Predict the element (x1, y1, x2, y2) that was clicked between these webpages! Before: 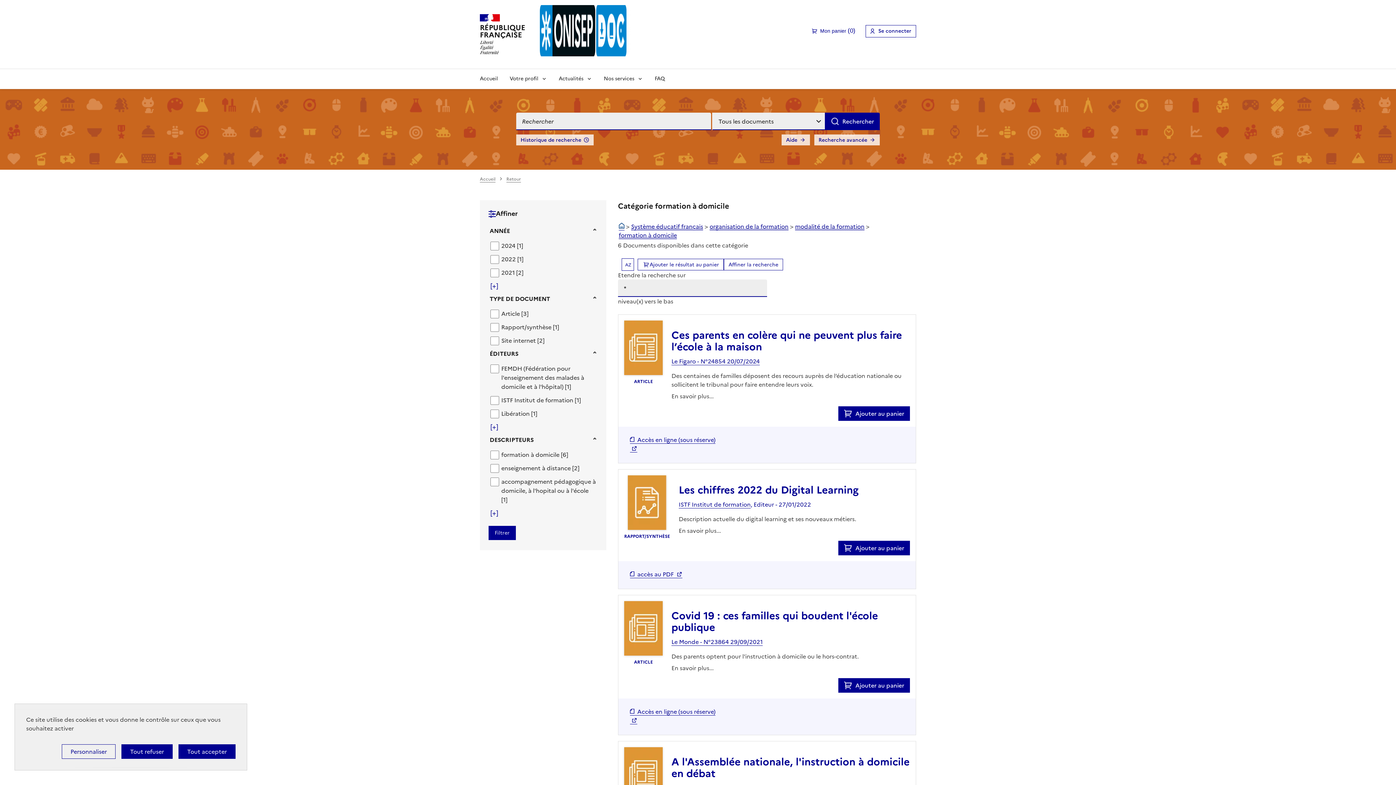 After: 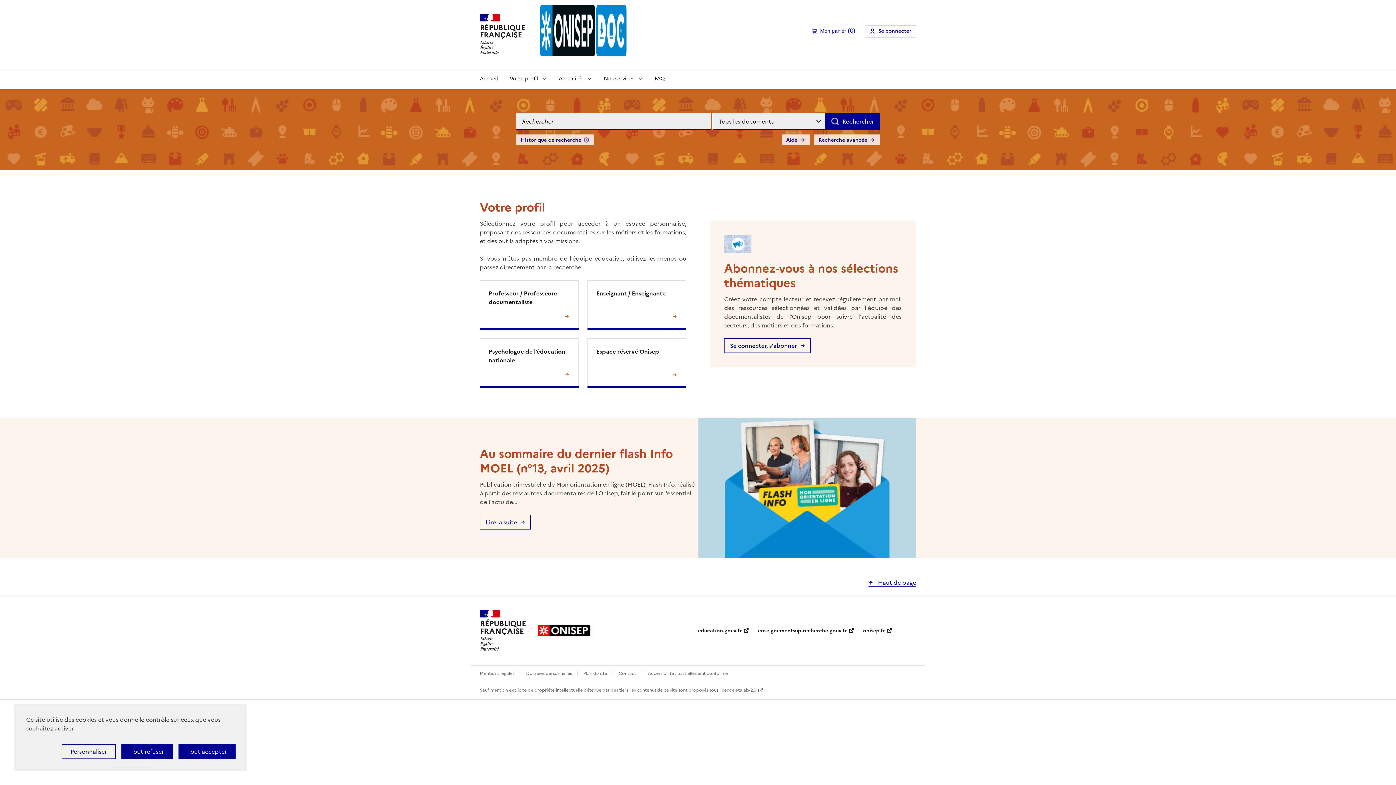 Action: bbox: (474, 68, 504, 88) label: Accueil